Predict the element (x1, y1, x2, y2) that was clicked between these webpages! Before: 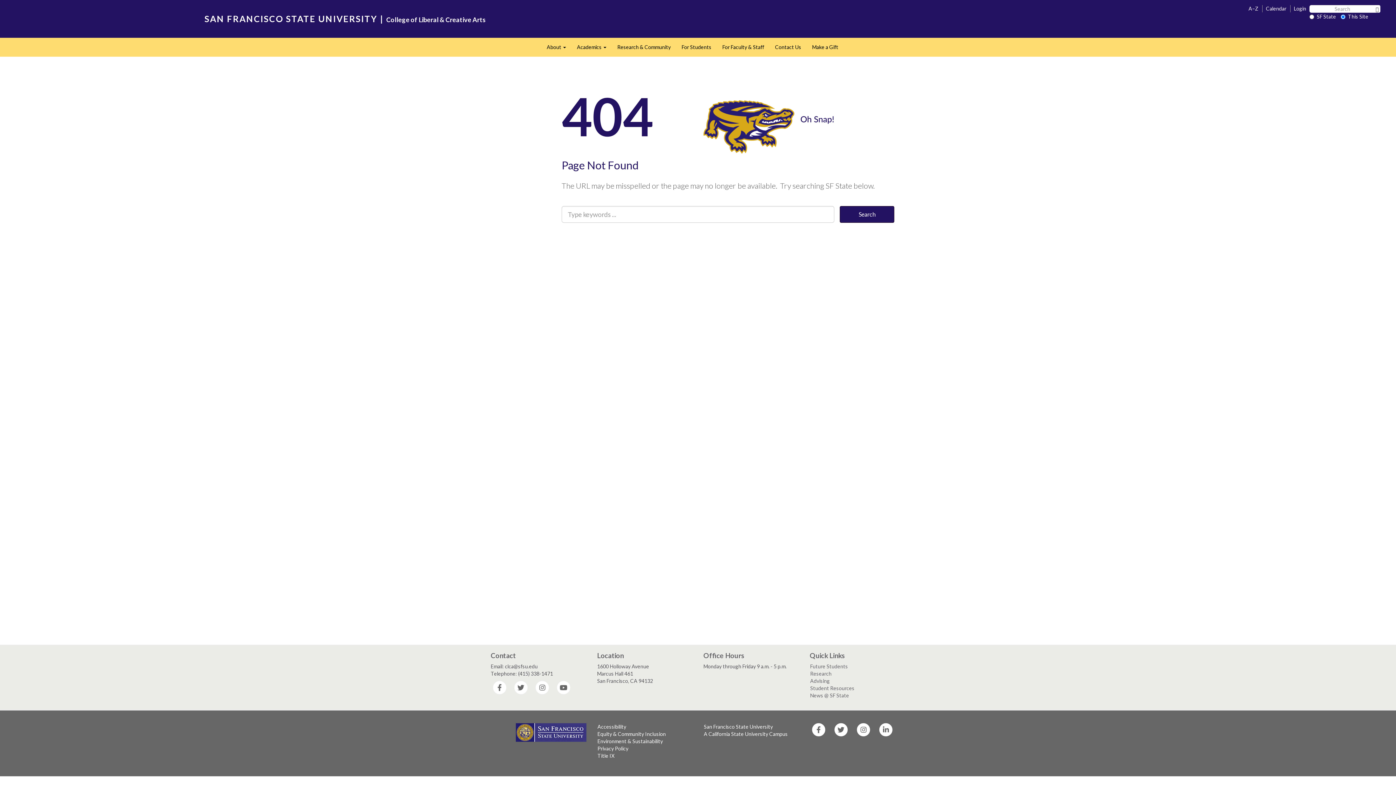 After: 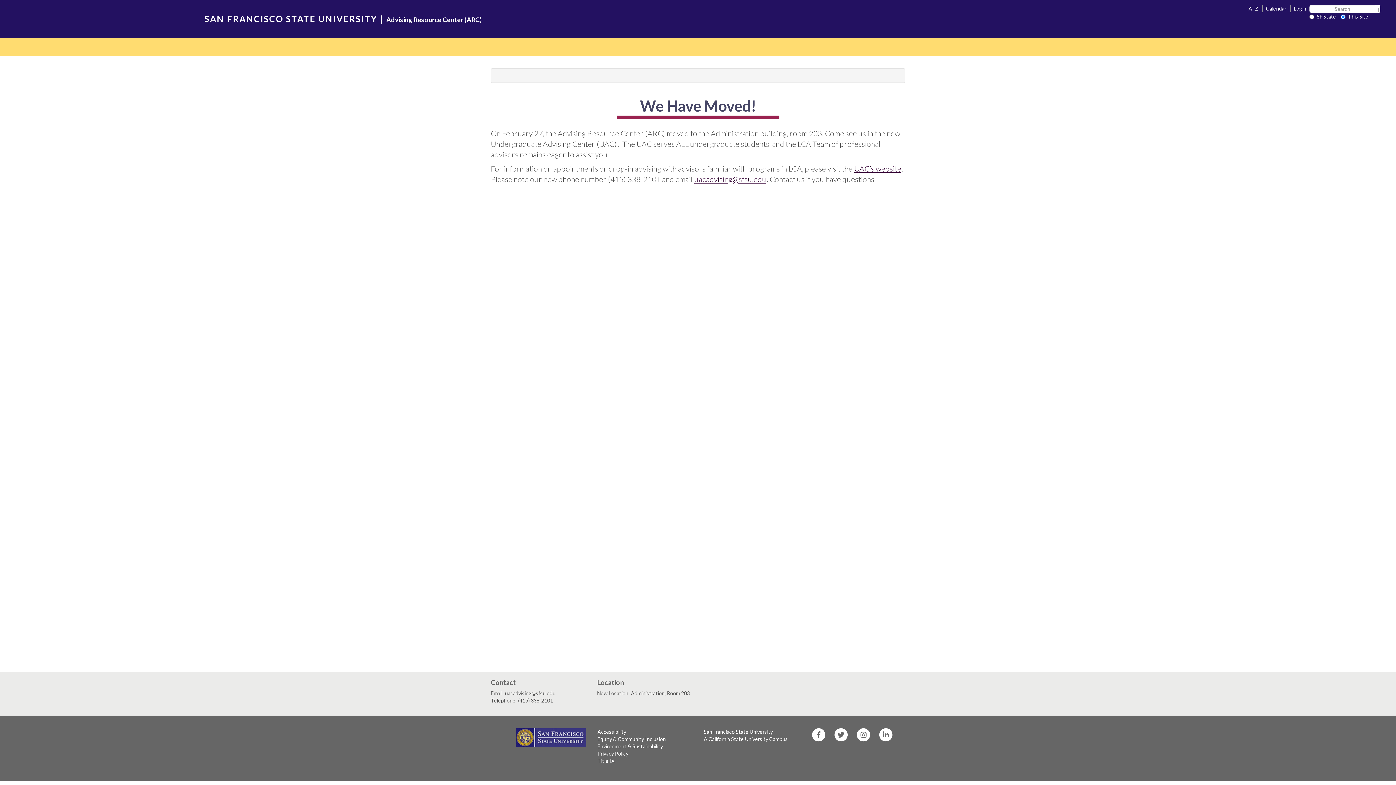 Action: label: Advising bbox: (810, 677, 830, 684)